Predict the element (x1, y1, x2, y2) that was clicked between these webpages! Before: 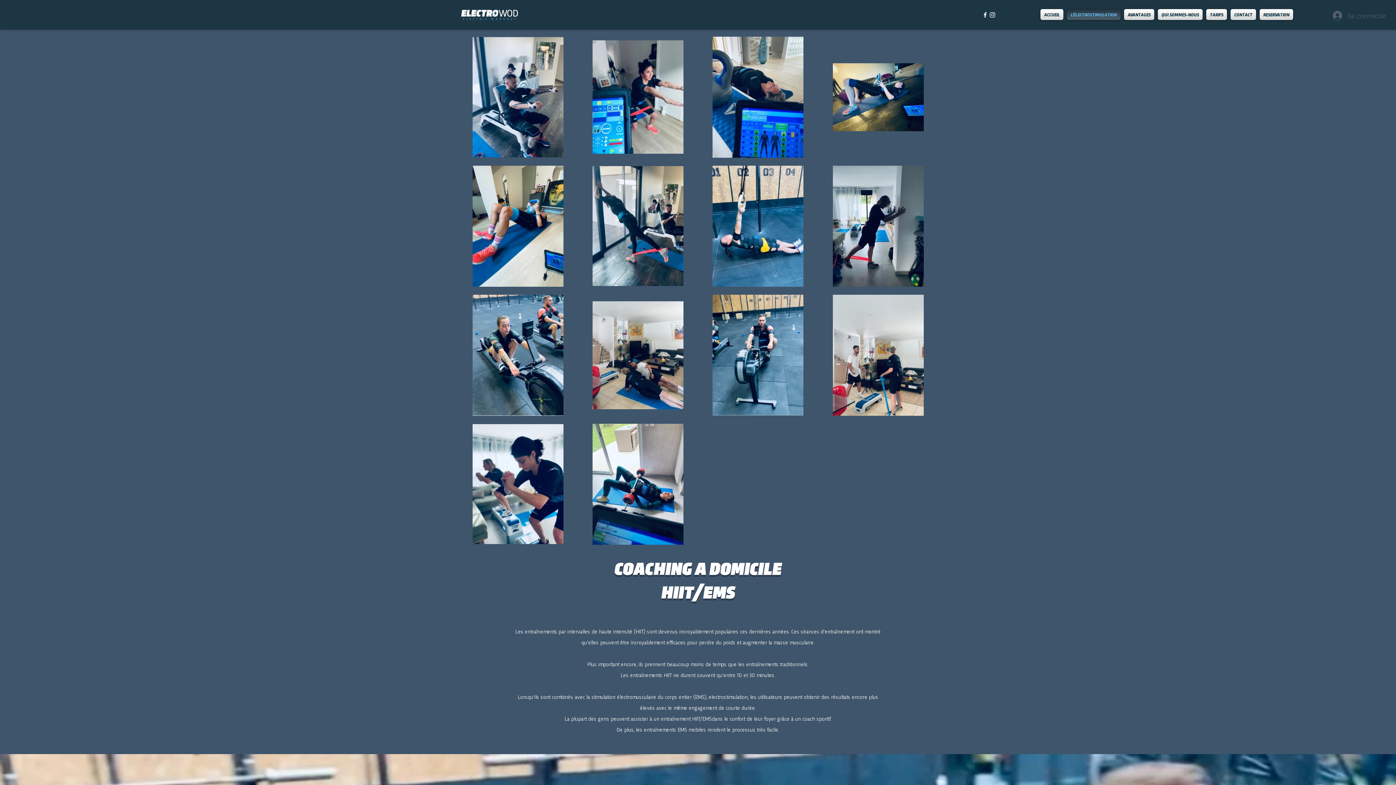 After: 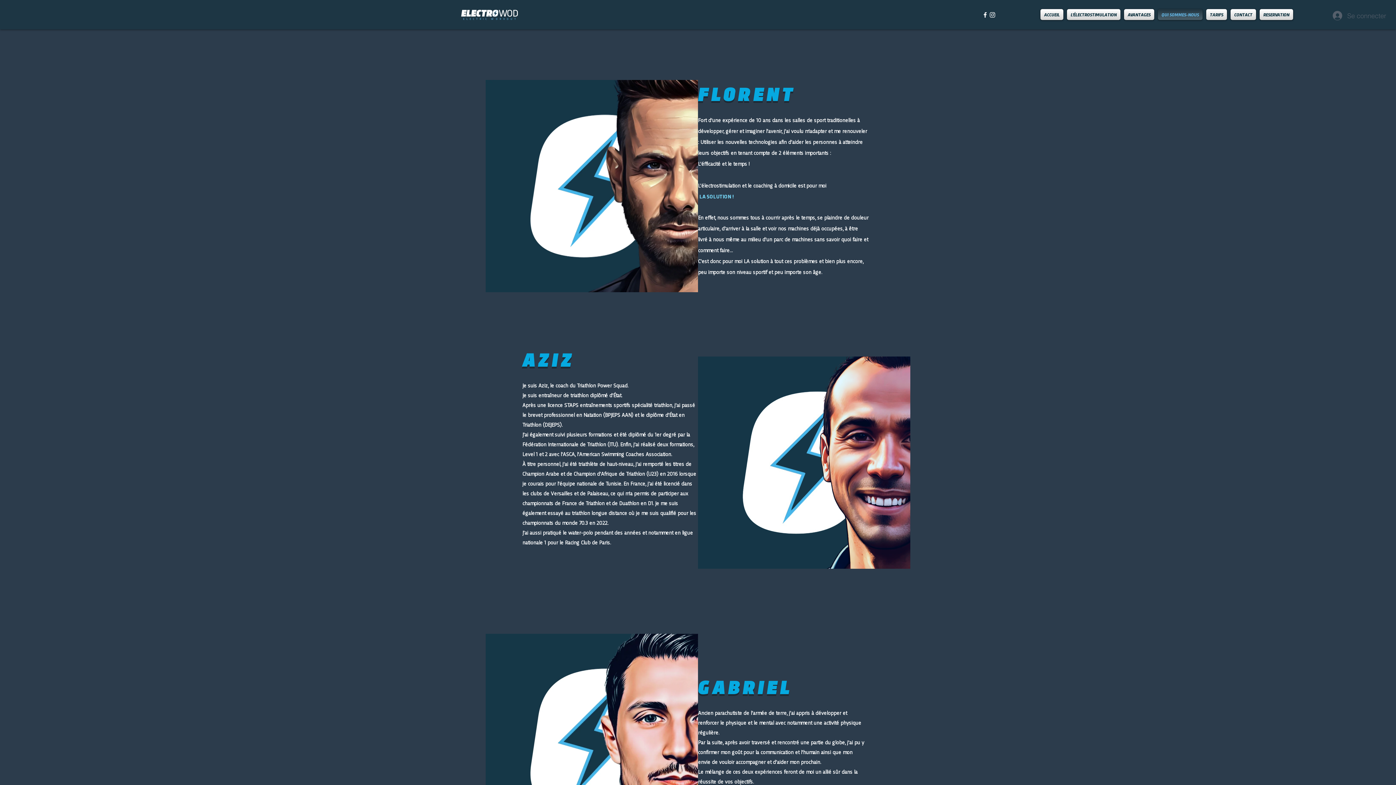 Action: bbox: (1156, 9, 1204, 20) label: QUI SOMMES-NOUS